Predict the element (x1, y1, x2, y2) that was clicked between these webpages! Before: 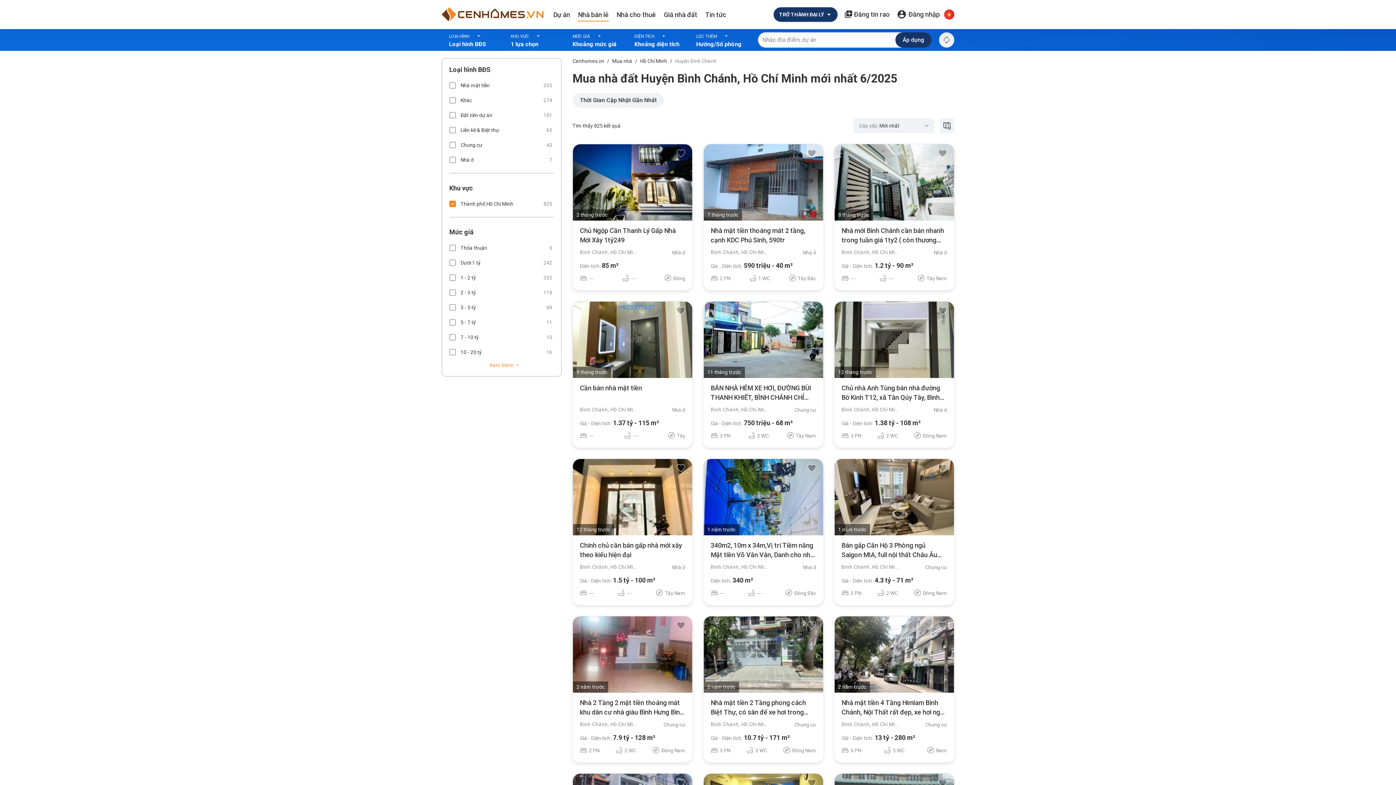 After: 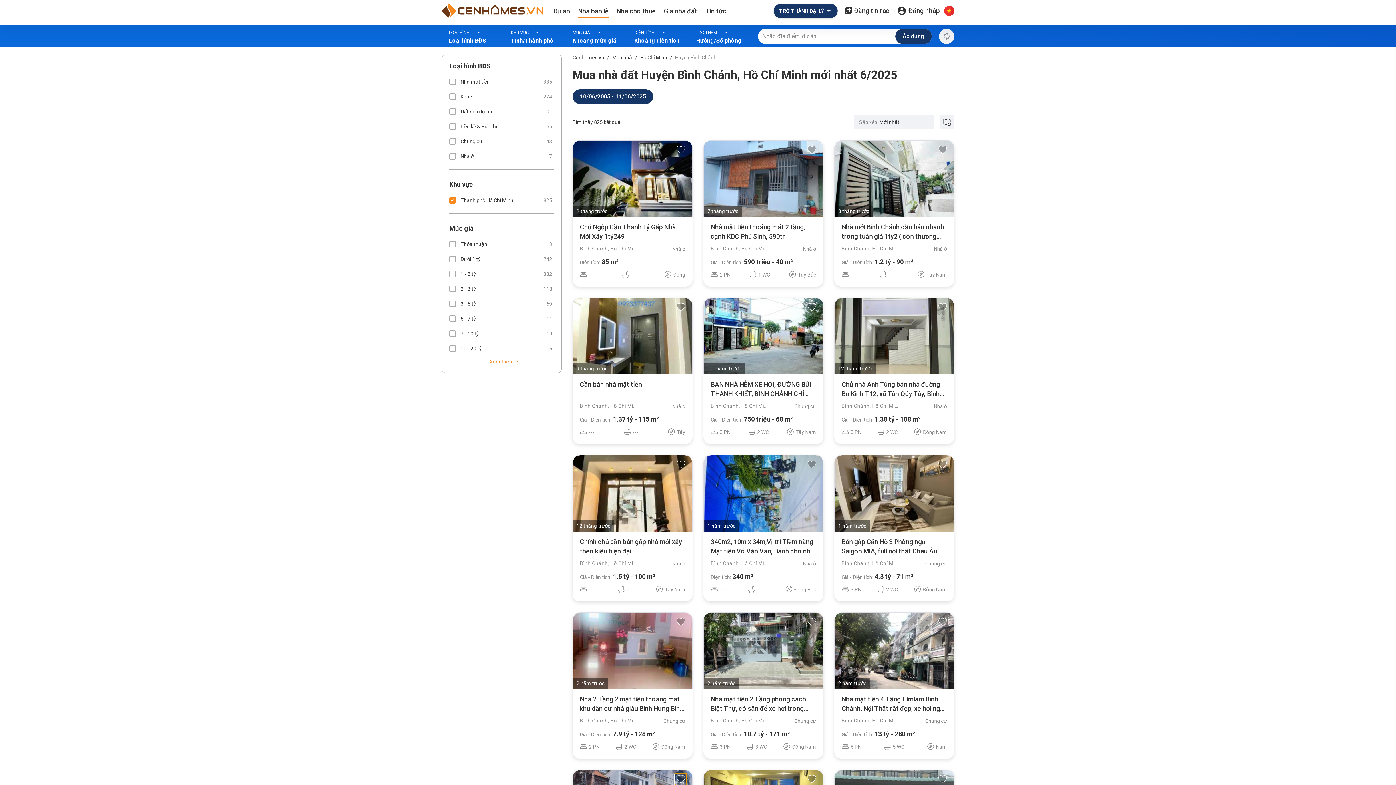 Action: bbox: (675, 777, 686, 789)